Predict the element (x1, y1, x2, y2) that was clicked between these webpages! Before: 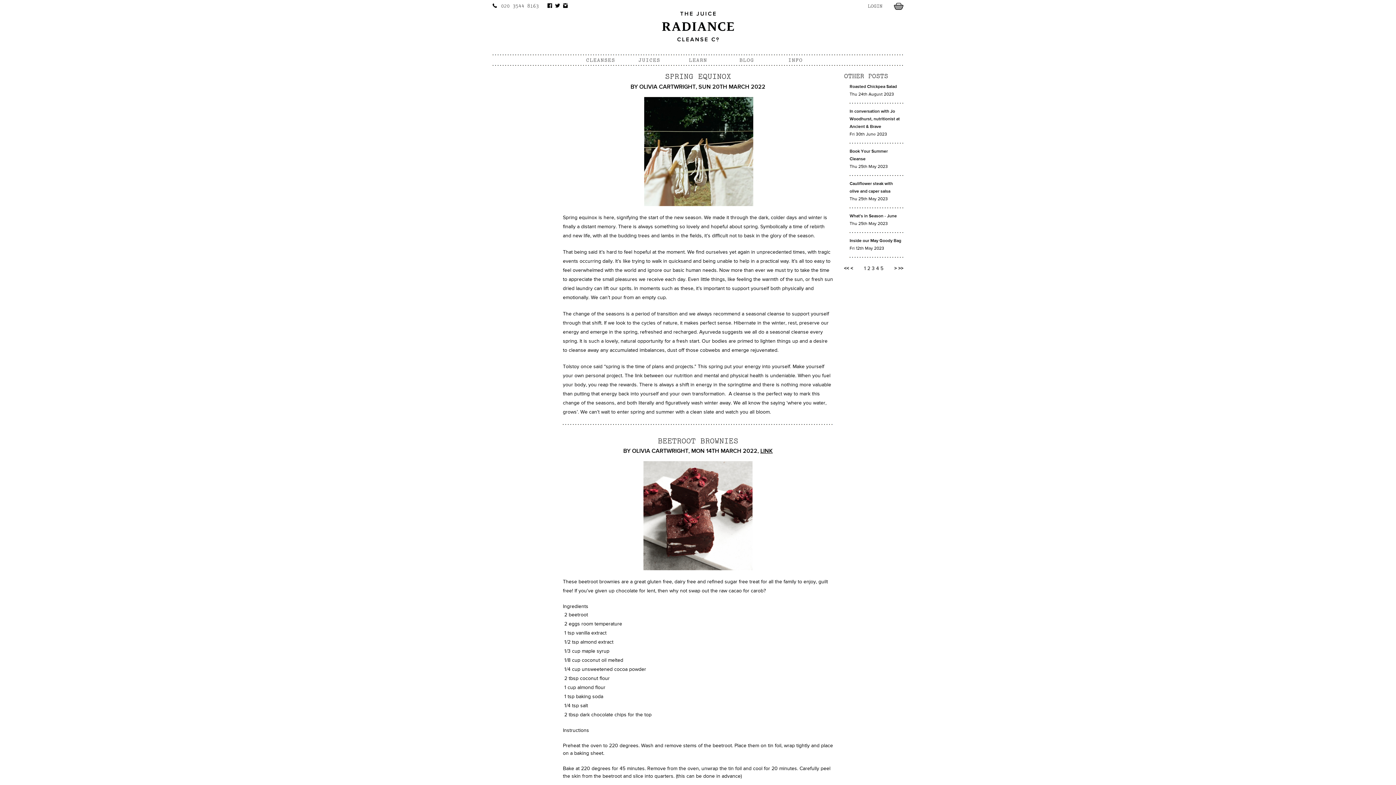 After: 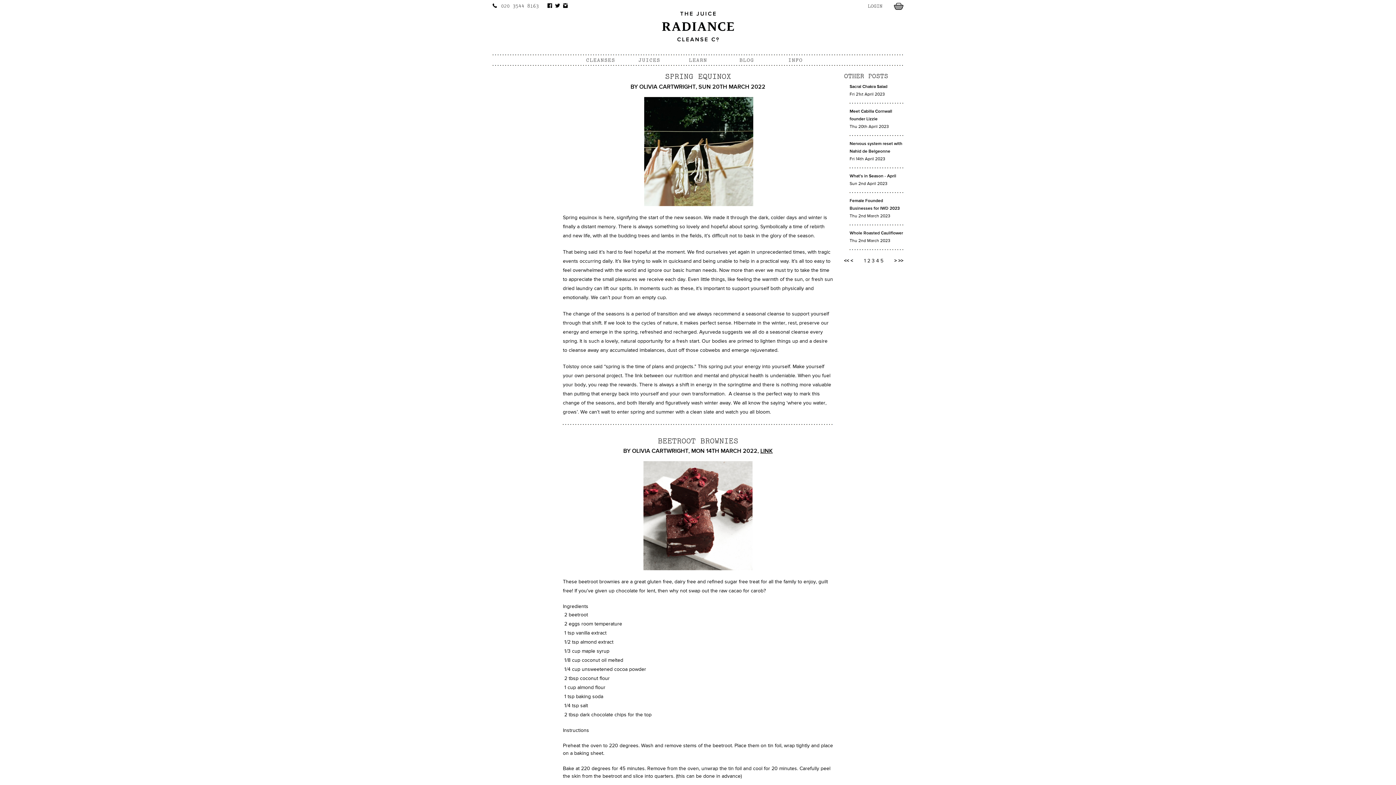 Action: bbox: (871, 266, 874, 271) label: 3